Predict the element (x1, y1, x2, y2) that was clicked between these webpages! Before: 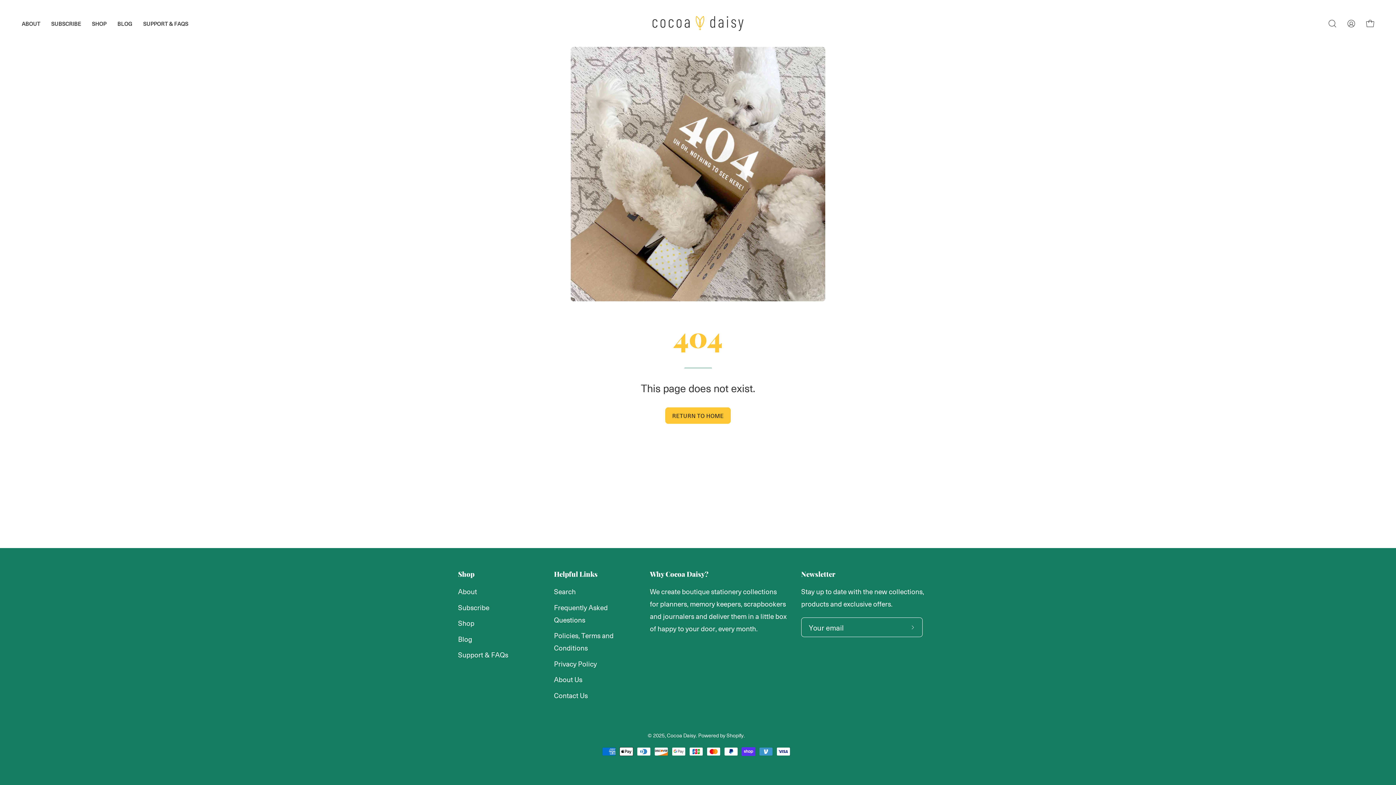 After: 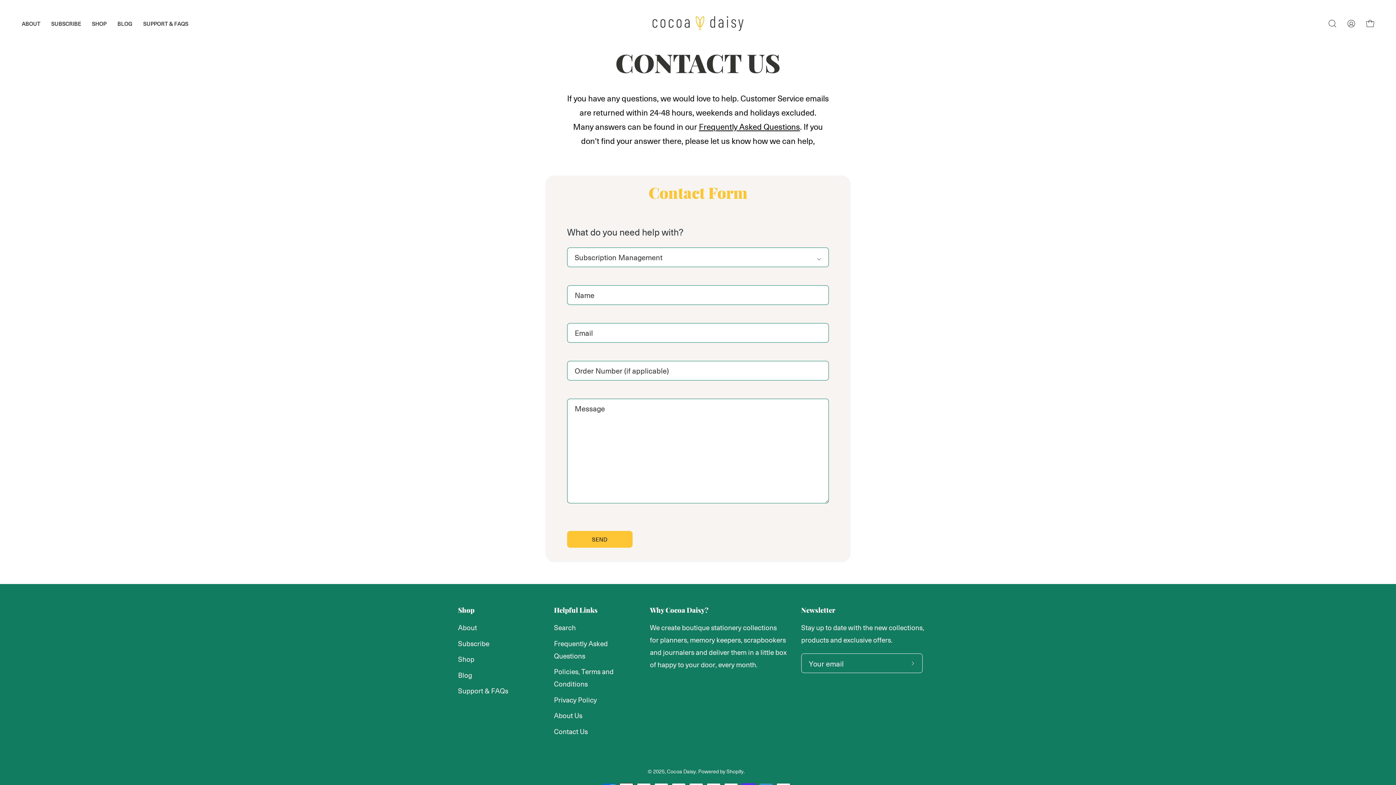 Action: bbox: (458, 650, 508, 660) label: Support & FAQs